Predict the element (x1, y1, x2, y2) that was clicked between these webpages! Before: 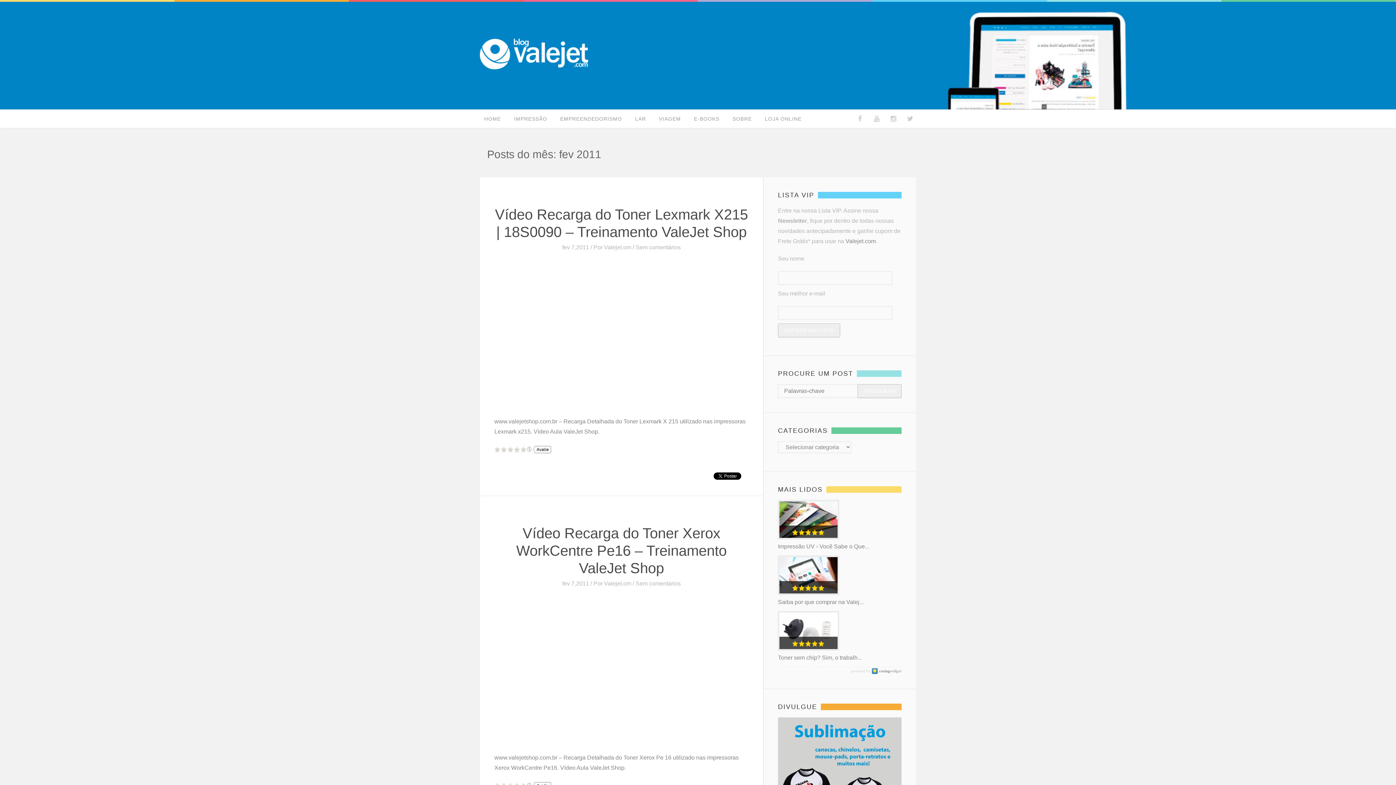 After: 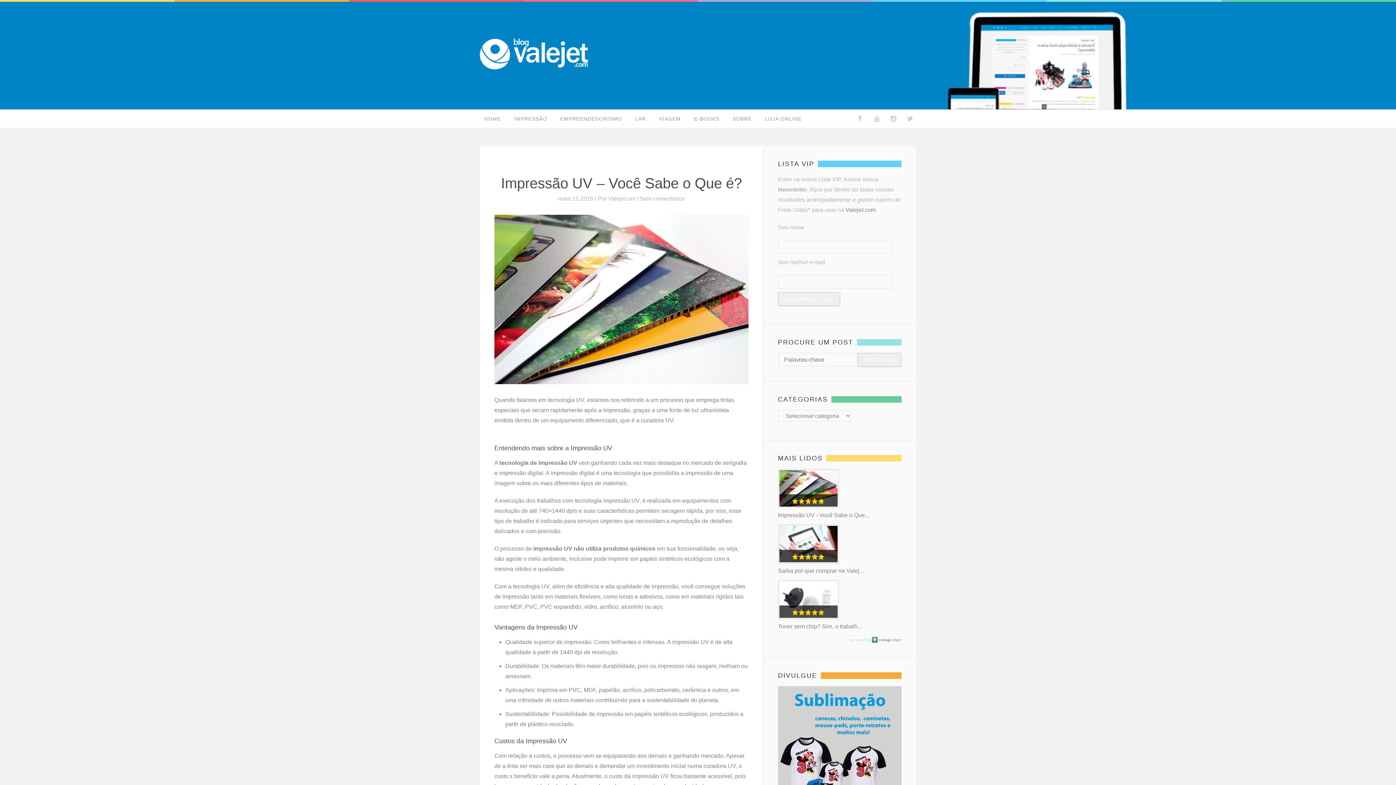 Action: bbox: (778, 541, 901, 552) label: Impressão UV - Você Sabe o Que...